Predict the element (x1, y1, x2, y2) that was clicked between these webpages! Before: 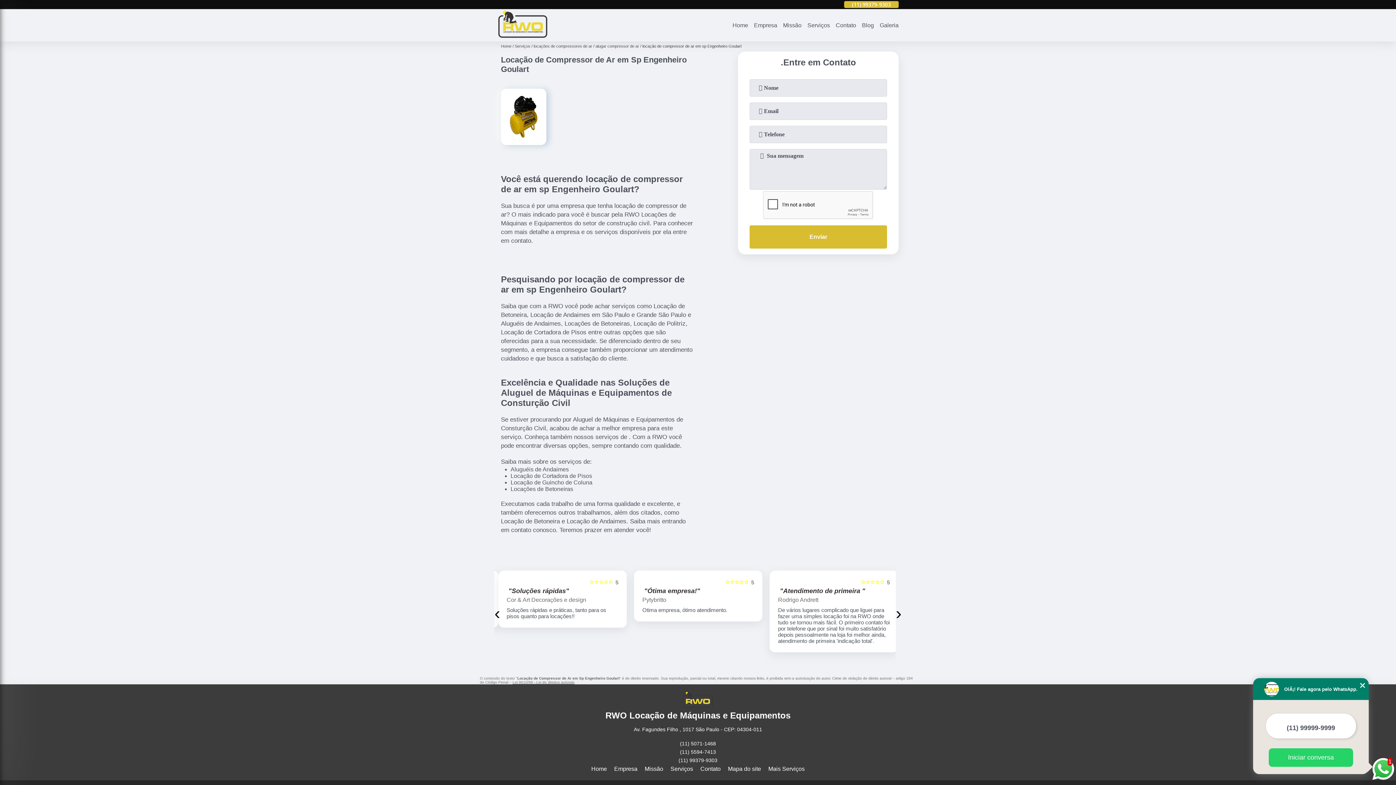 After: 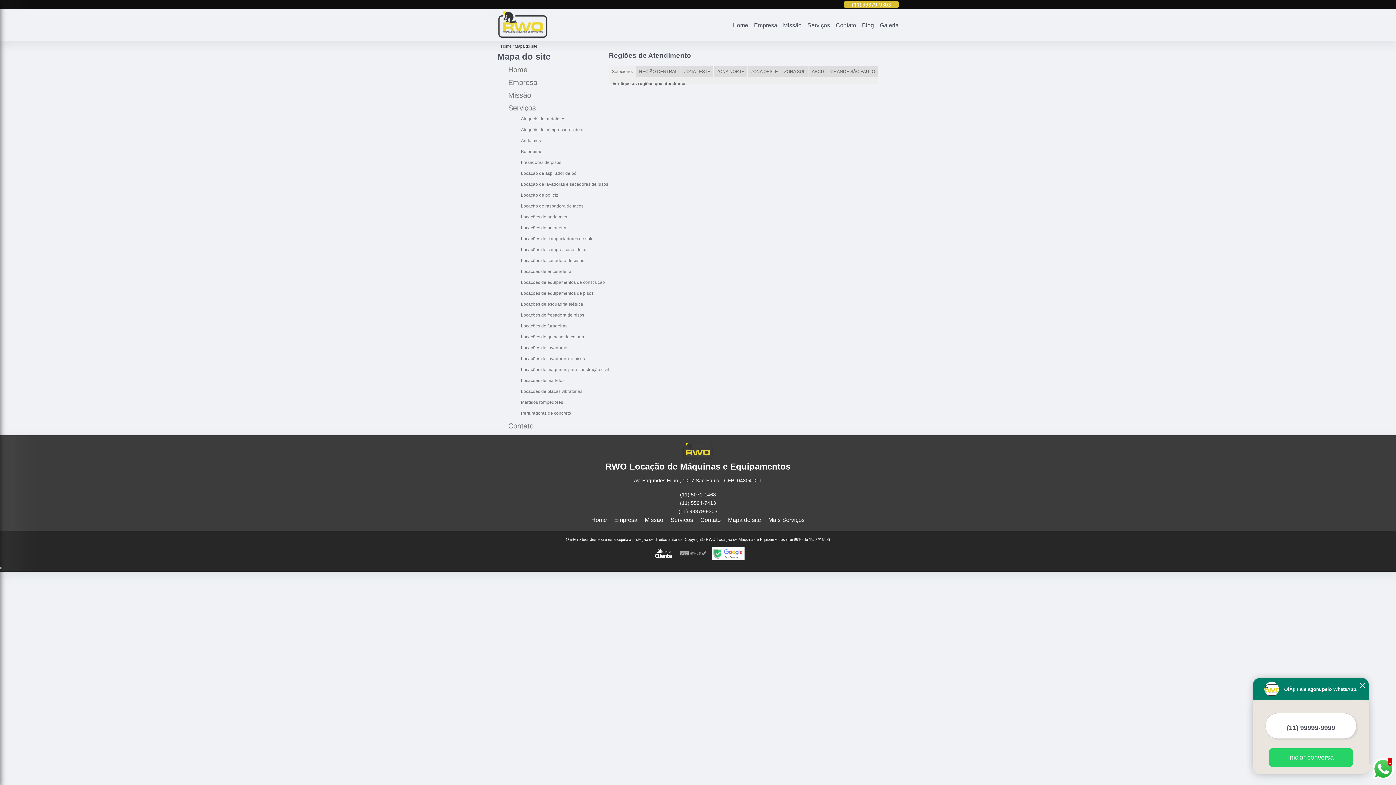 Action: bbox: (728, 766, 761, 772) label: Mapa do site